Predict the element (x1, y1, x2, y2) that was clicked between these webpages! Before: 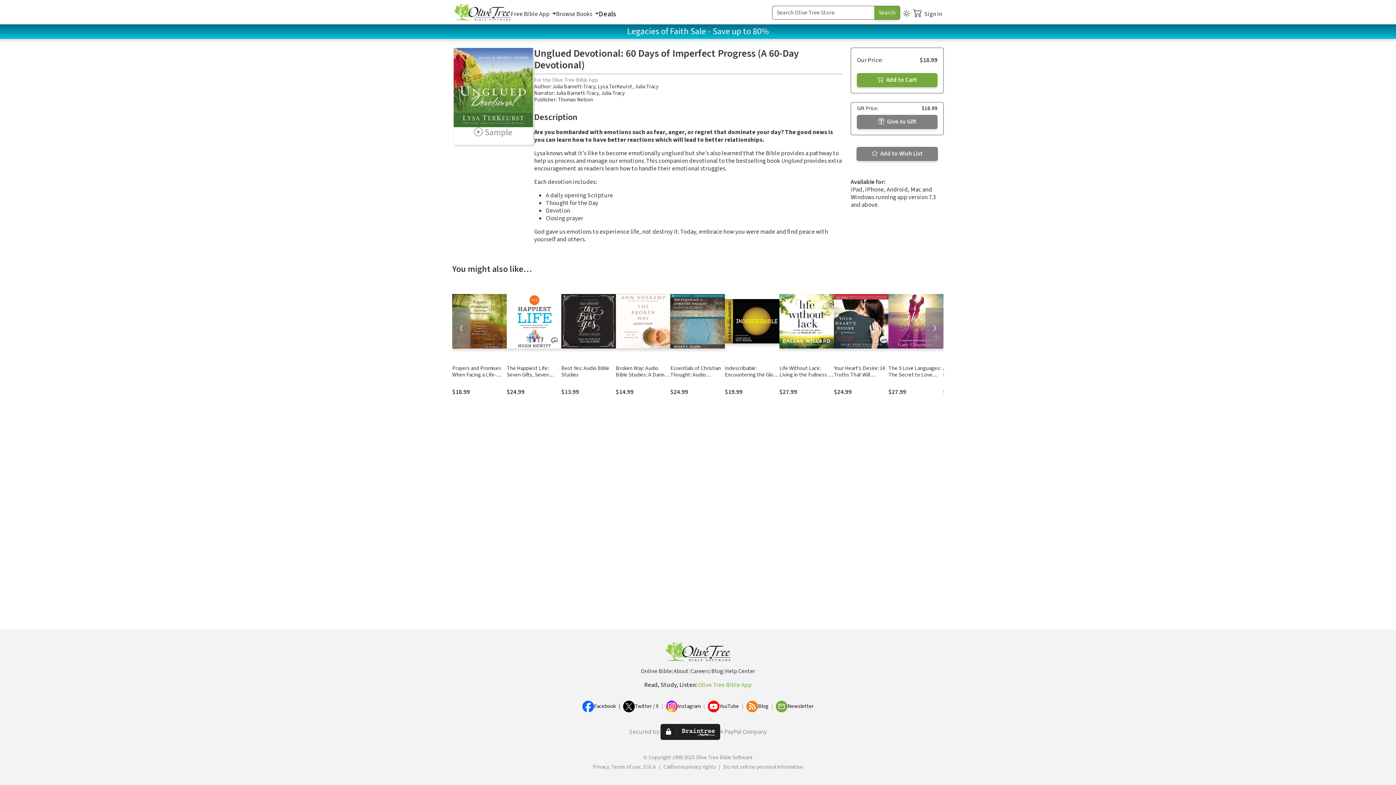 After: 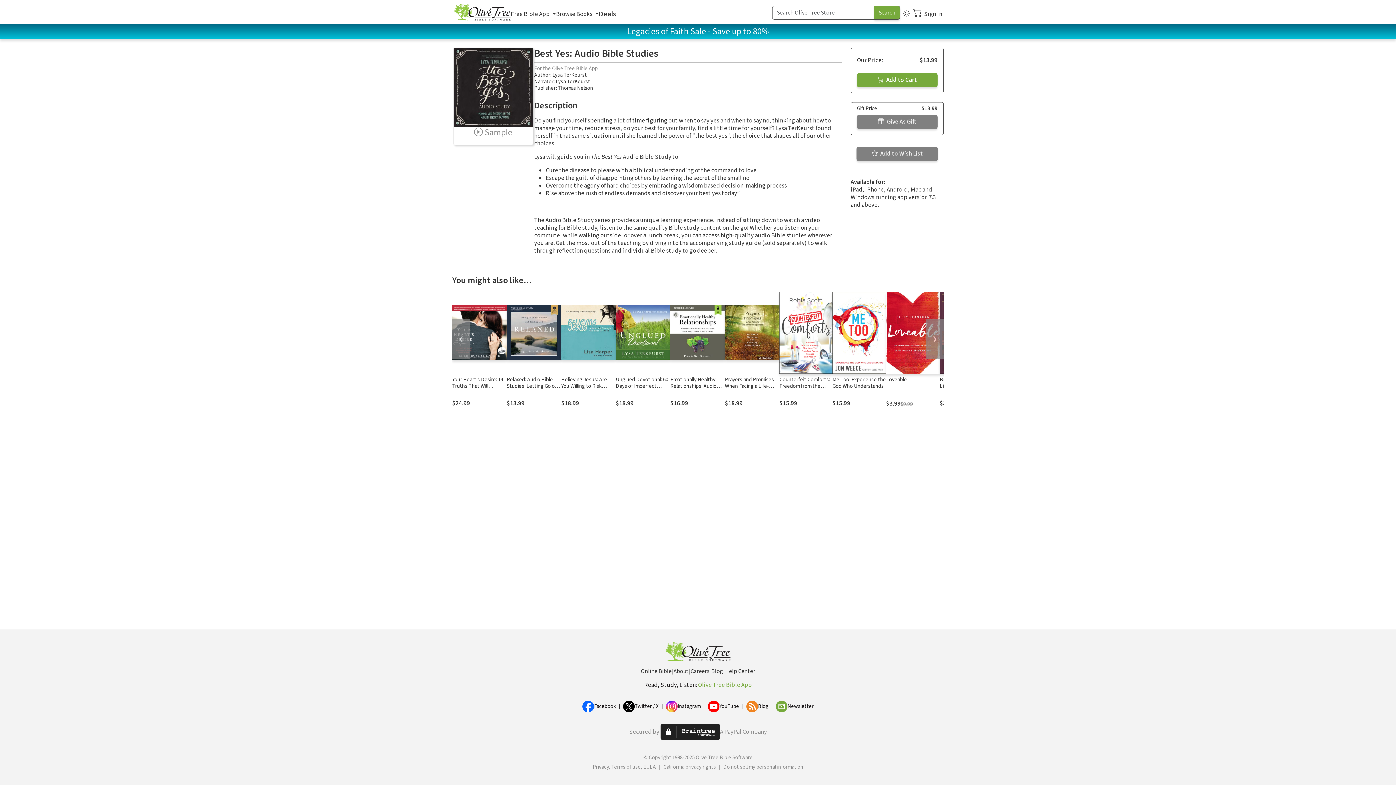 Action: bbox: (561, 294, 616, 348)